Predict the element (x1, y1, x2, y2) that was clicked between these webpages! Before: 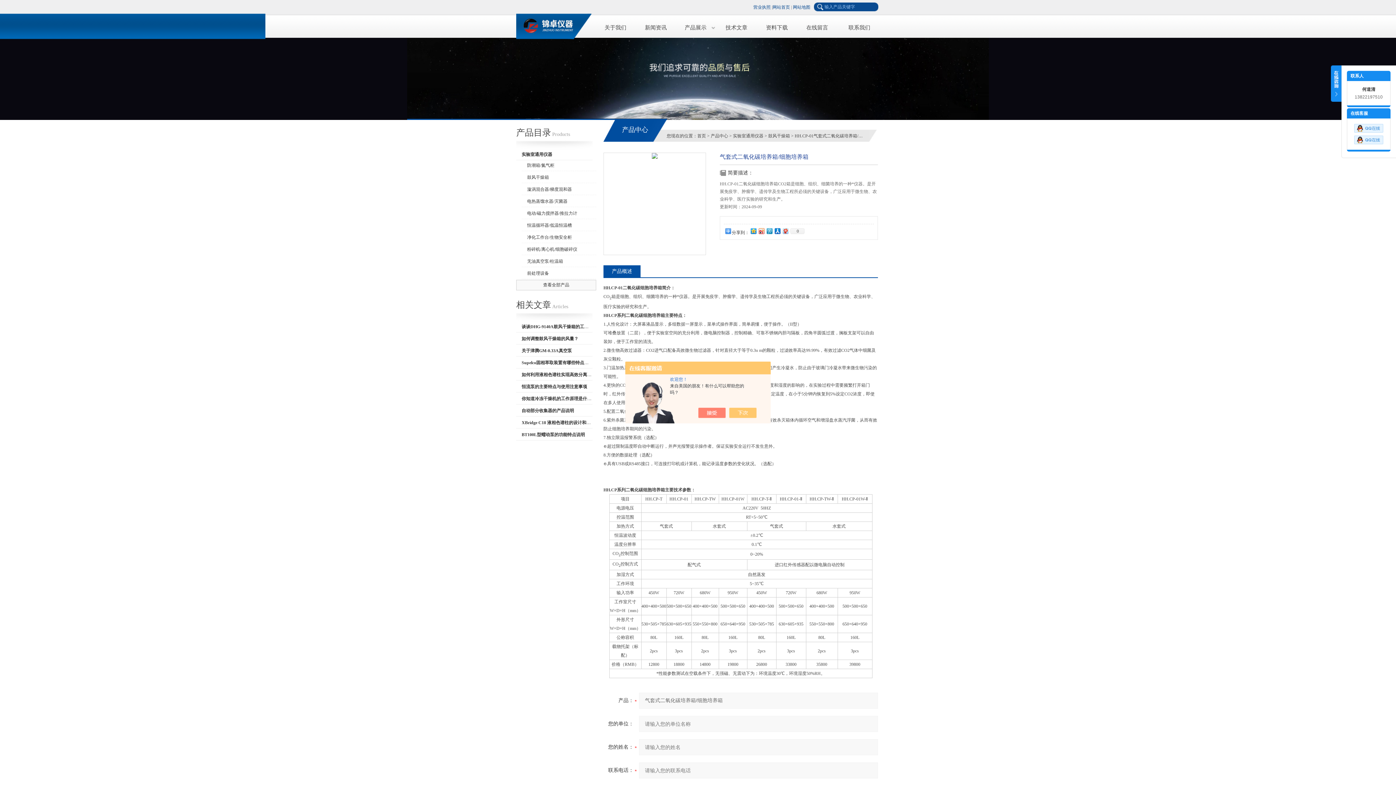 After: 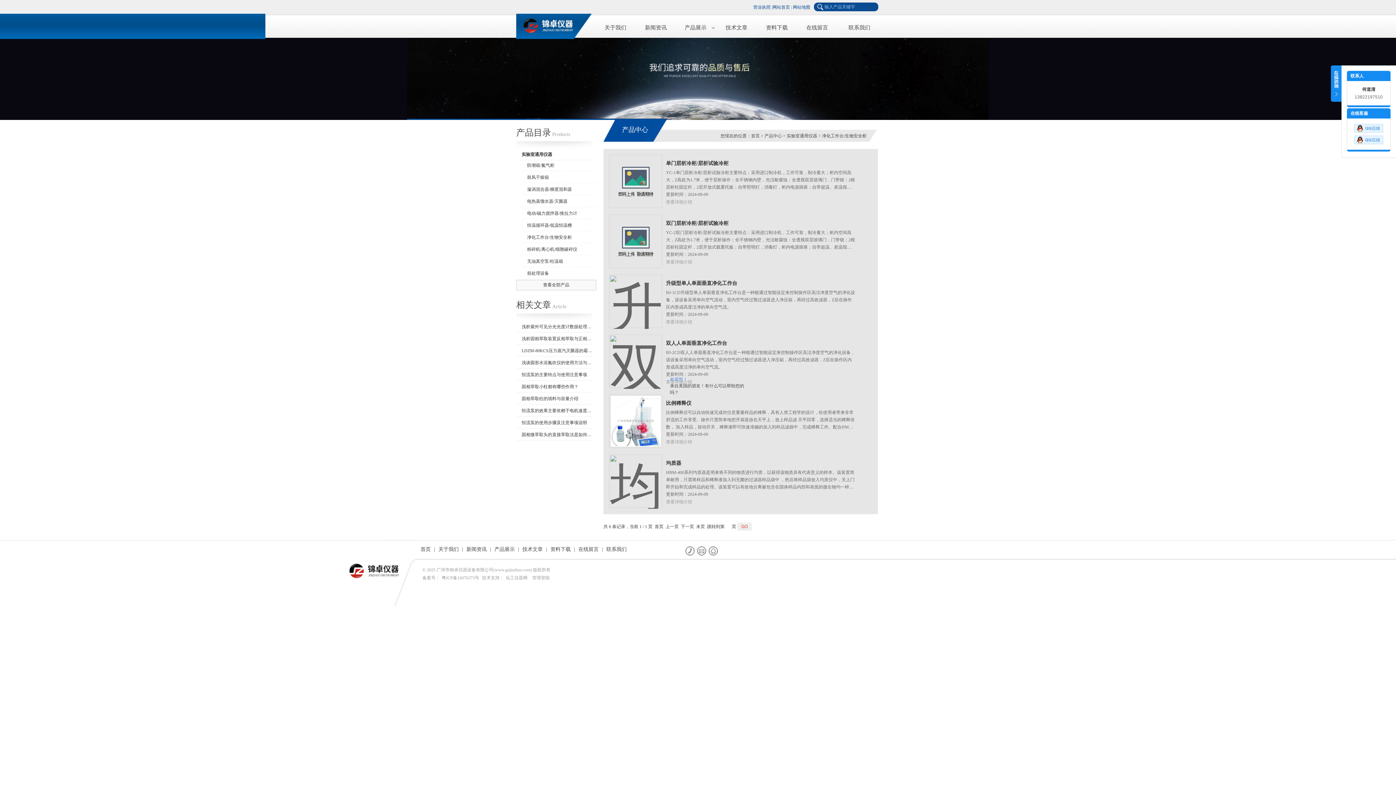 Action: bbox: (527, 232, 603, 242) label: 净化工作台/生物安全柜